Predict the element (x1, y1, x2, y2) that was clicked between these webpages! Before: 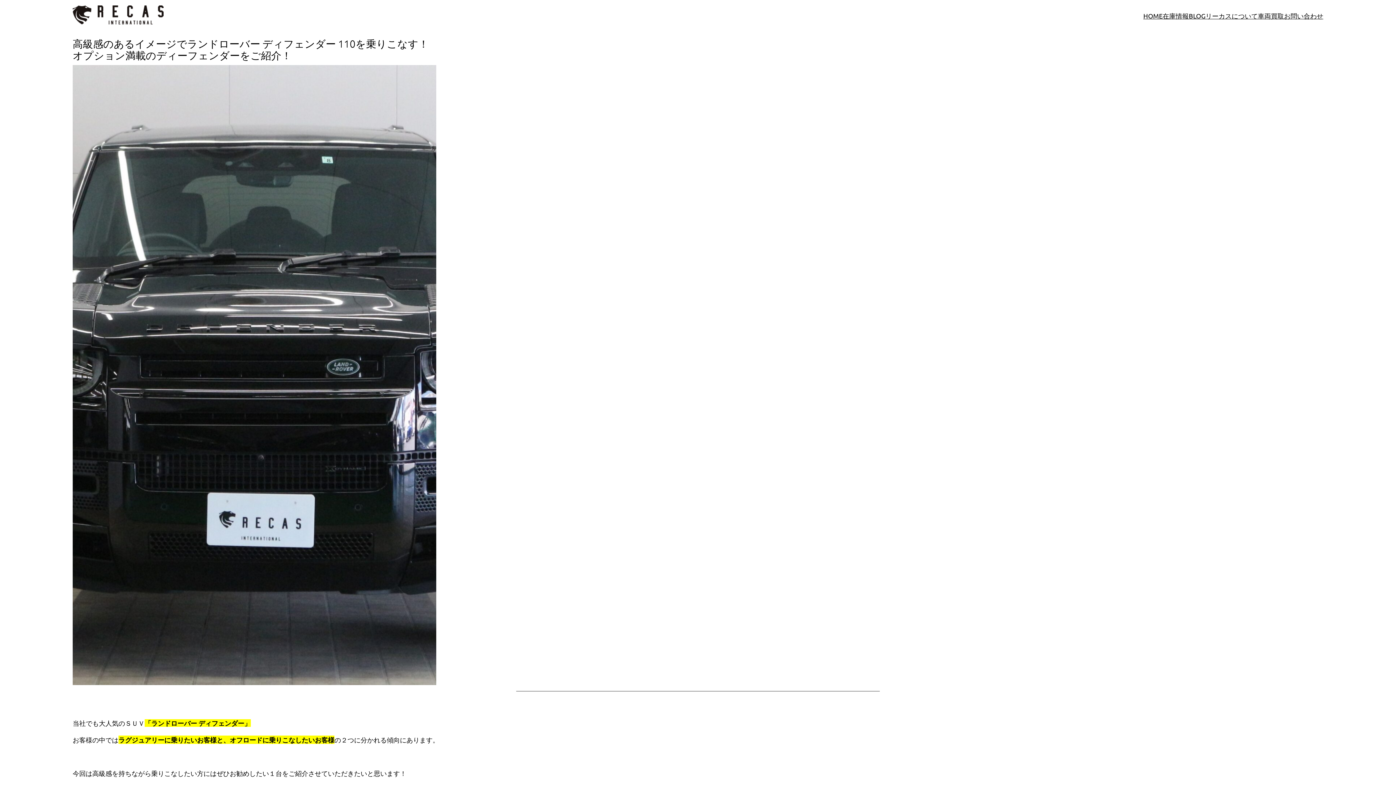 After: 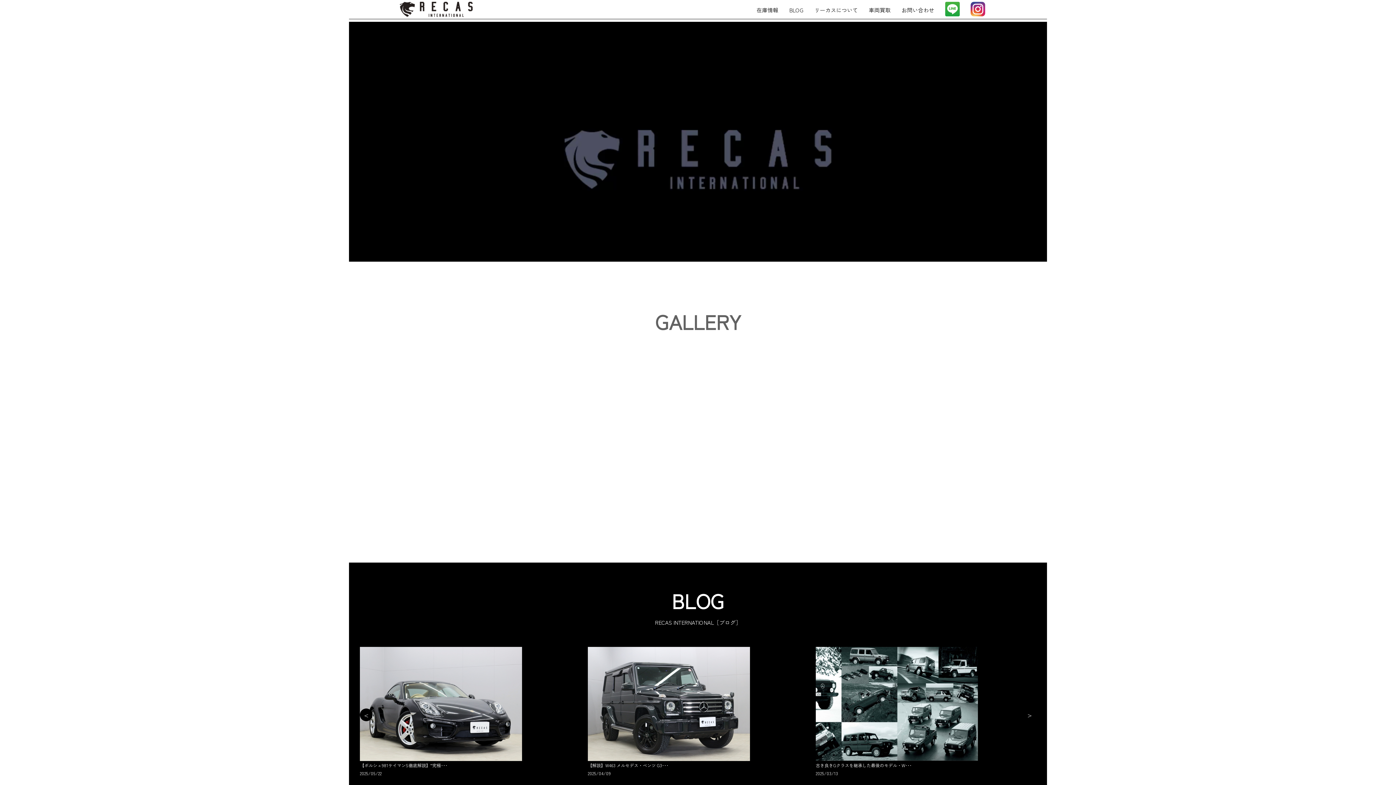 Action: bbox: (1143, 10, 1162, 21) label: HOME